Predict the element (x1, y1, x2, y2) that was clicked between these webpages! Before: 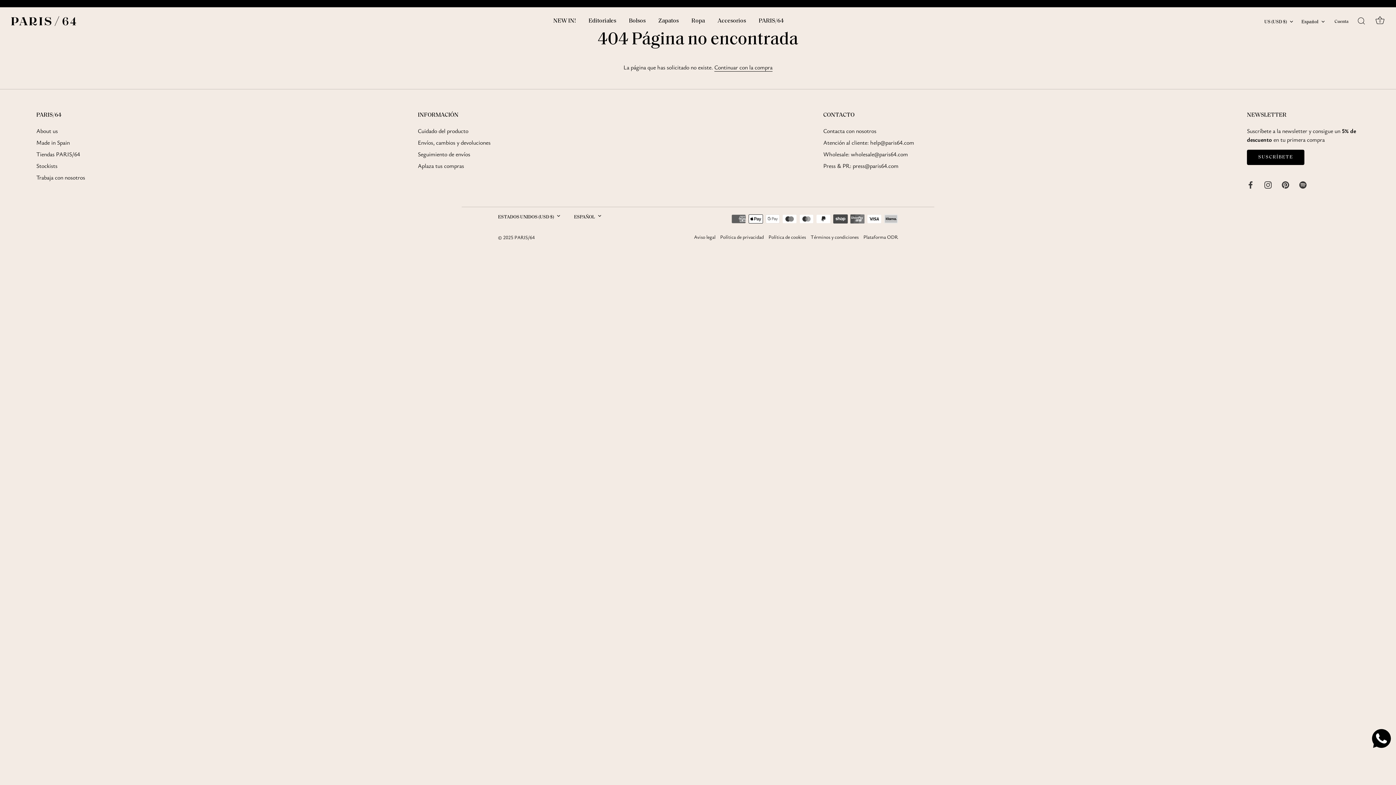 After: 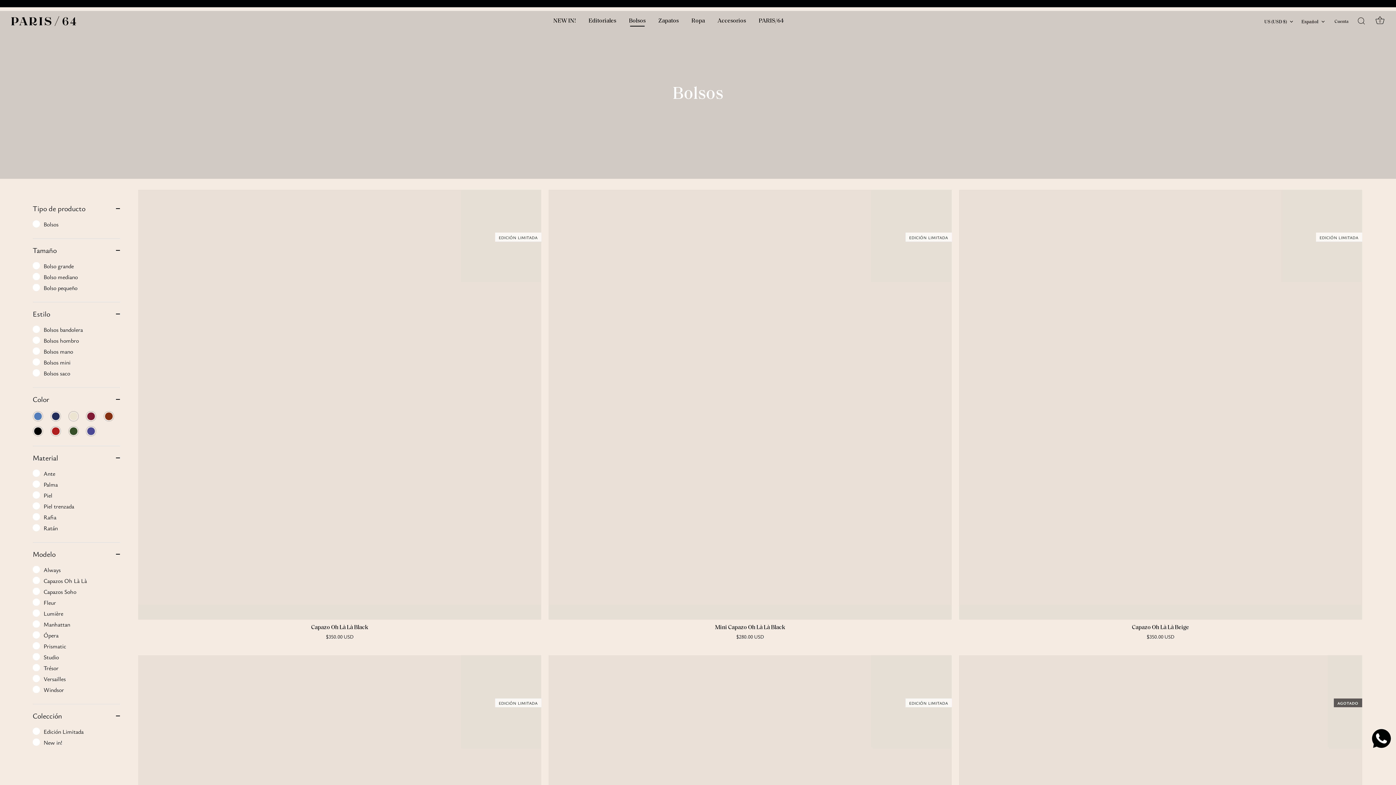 Action: label: Bolsos bbox: (623, 13, 651, 28)